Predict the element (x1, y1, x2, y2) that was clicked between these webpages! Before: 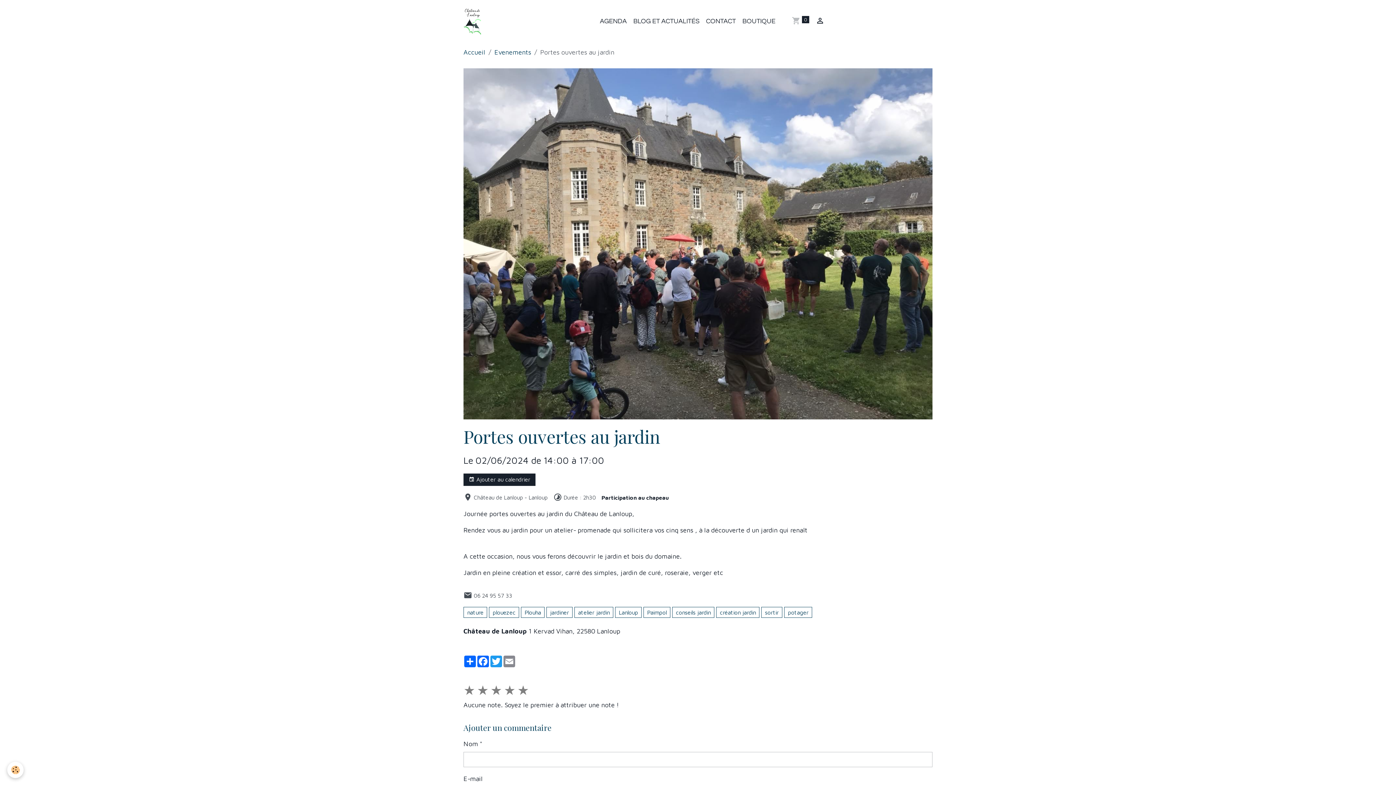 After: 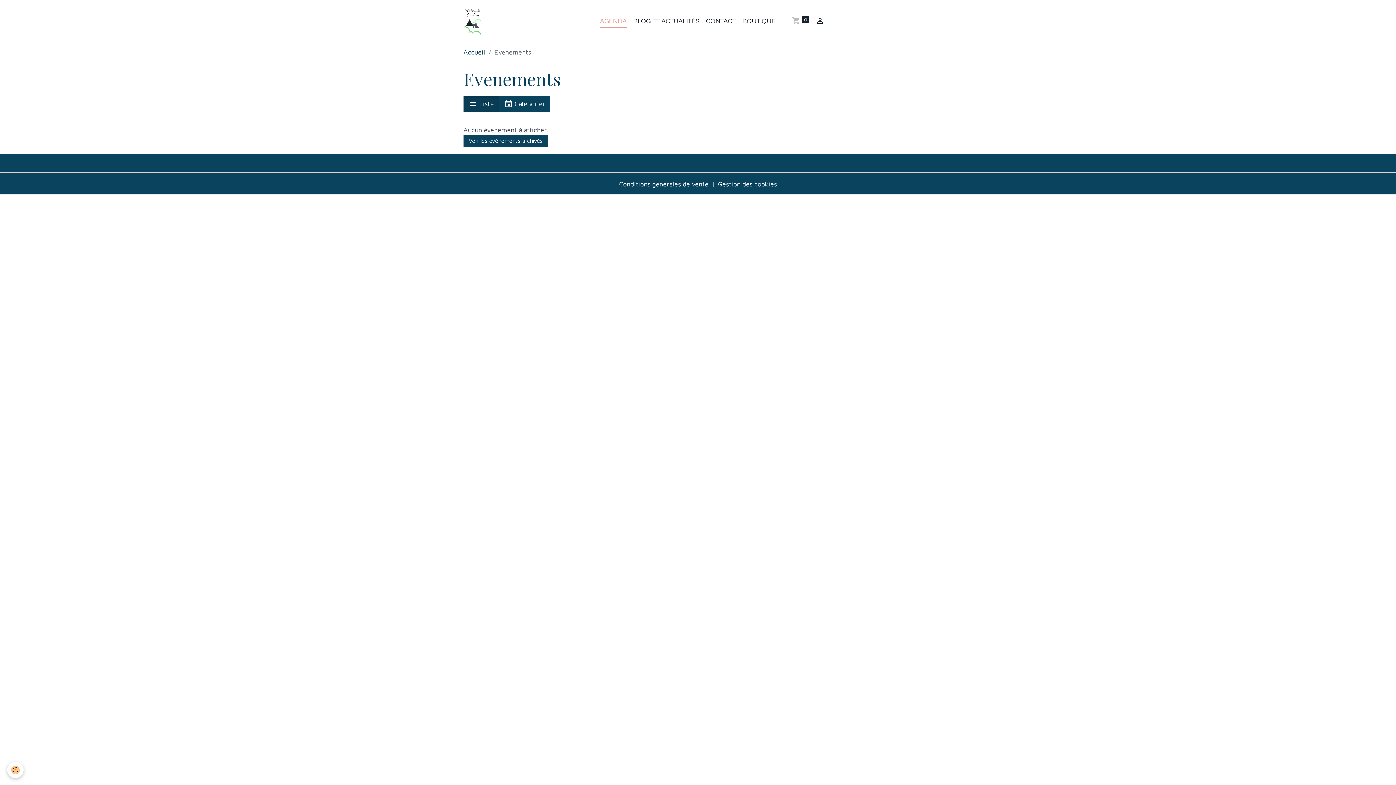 Action: bbox: (596, 12, 630, 29) label: AGENDA